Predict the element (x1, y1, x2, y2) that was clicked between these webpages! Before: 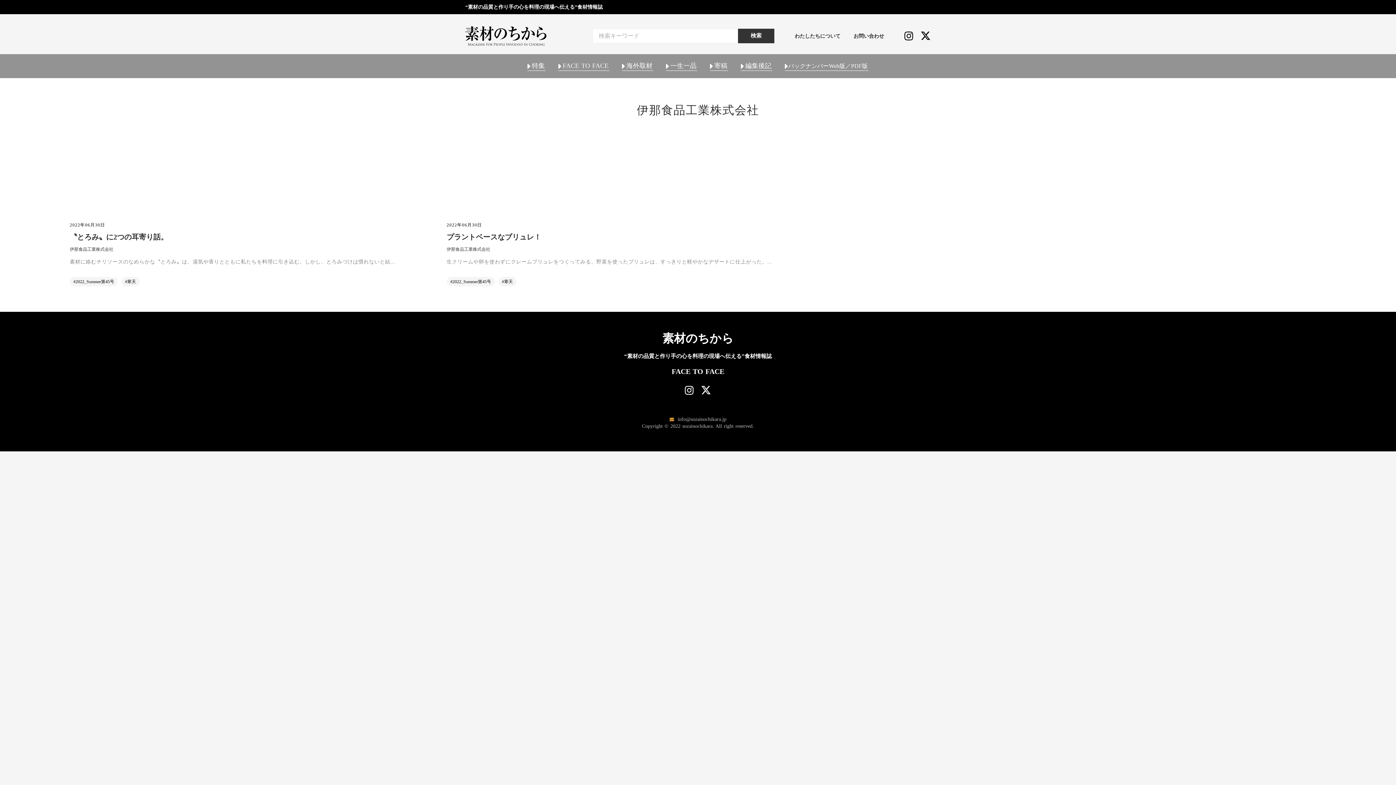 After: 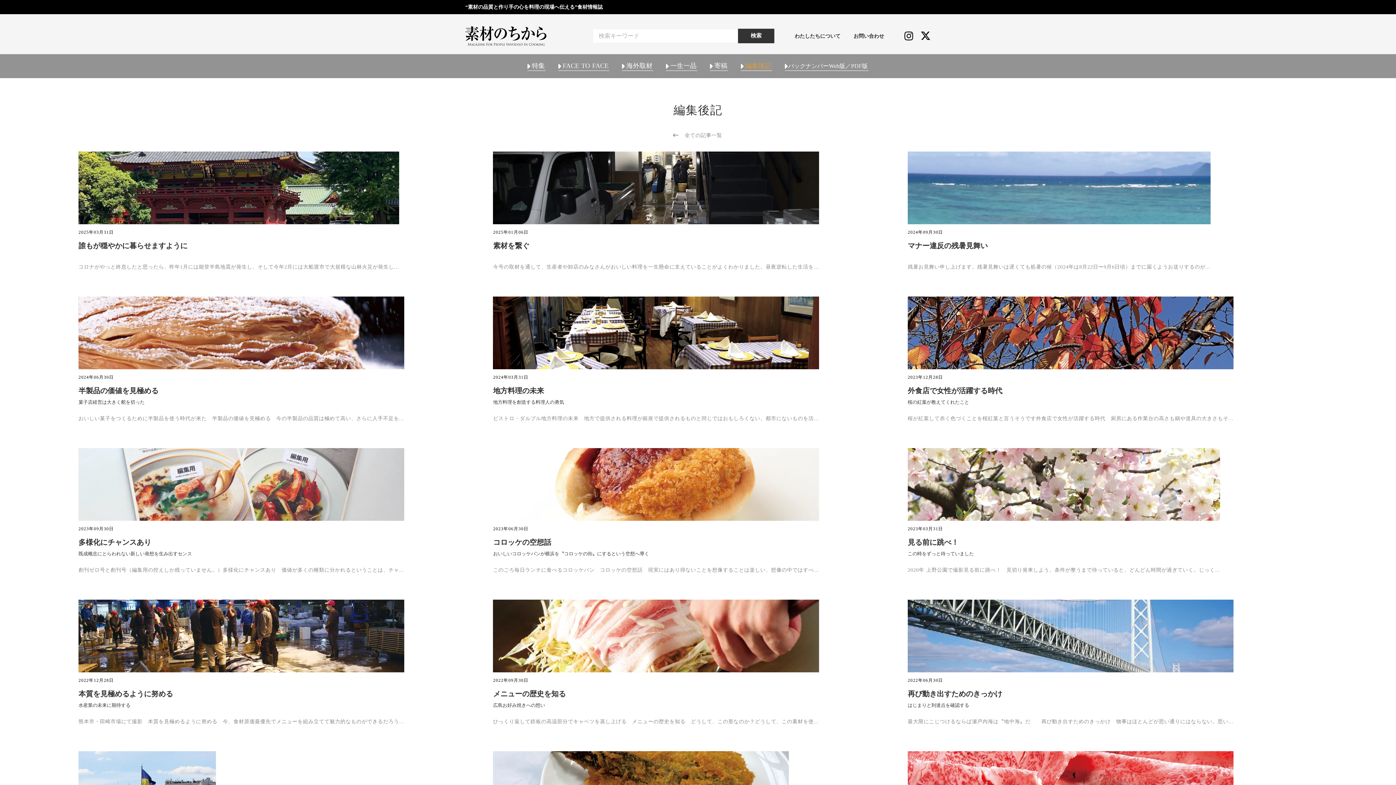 Action: bbox: (741, 61, 772, 70) label: 編集後記